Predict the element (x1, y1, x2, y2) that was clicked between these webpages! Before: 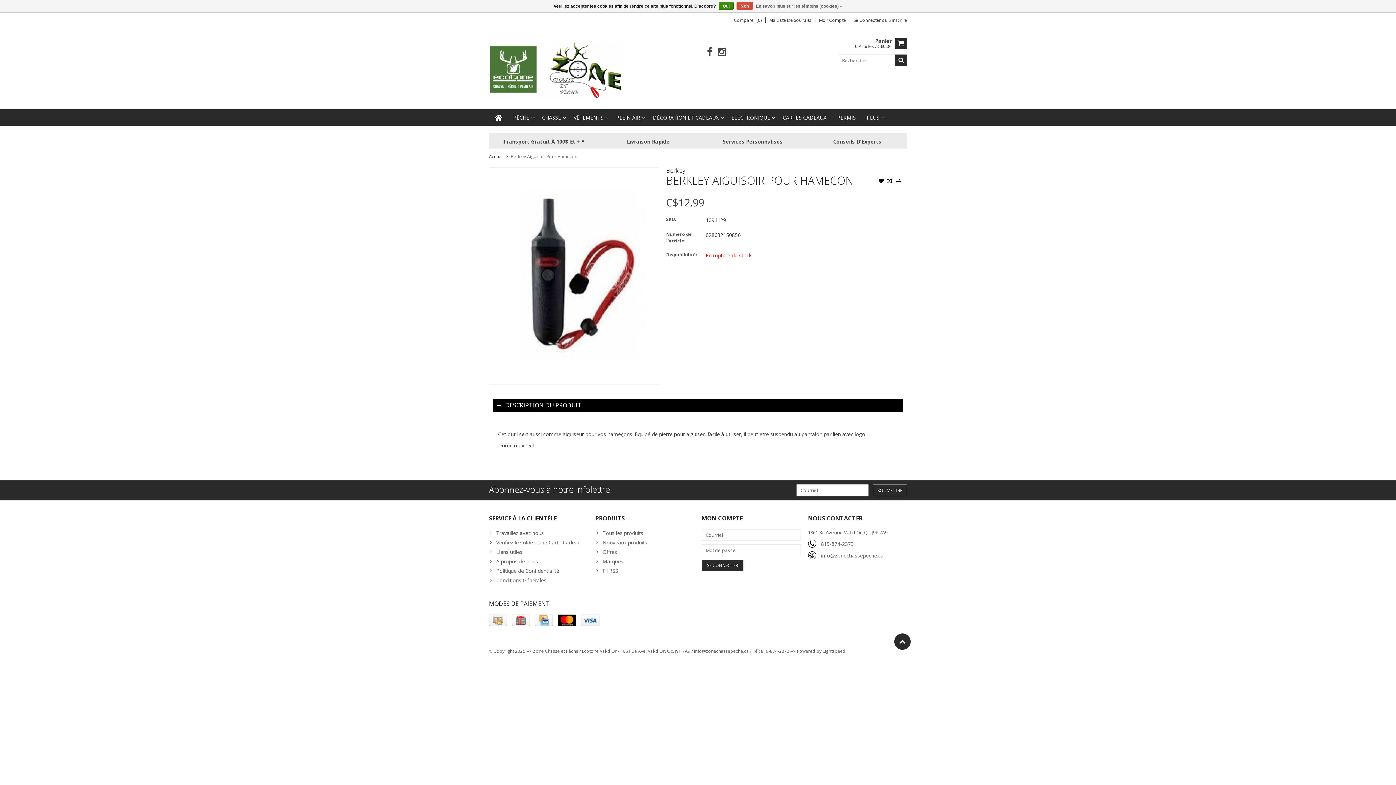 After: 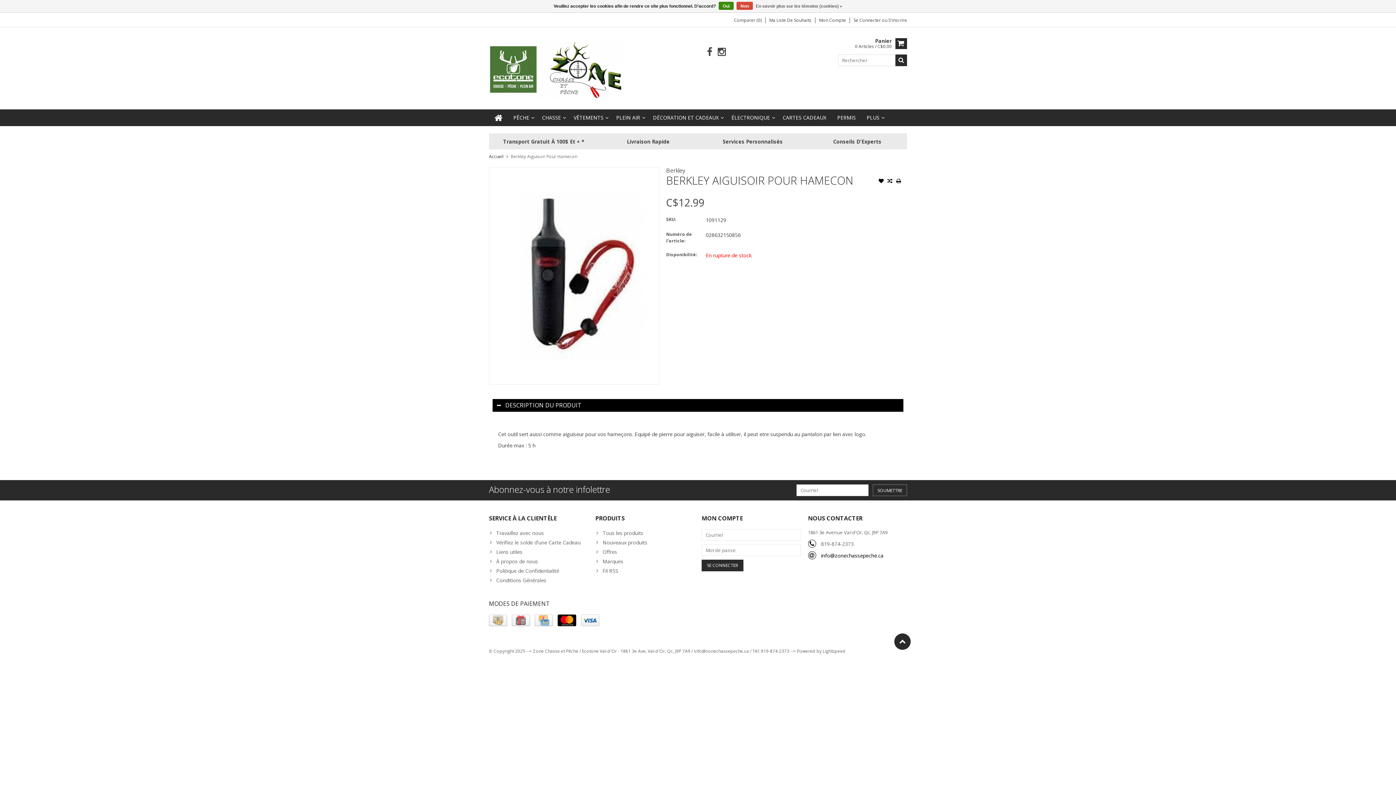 Action: bbox: (821, 552, 883, 559) label: info@zonechassepeche.ca